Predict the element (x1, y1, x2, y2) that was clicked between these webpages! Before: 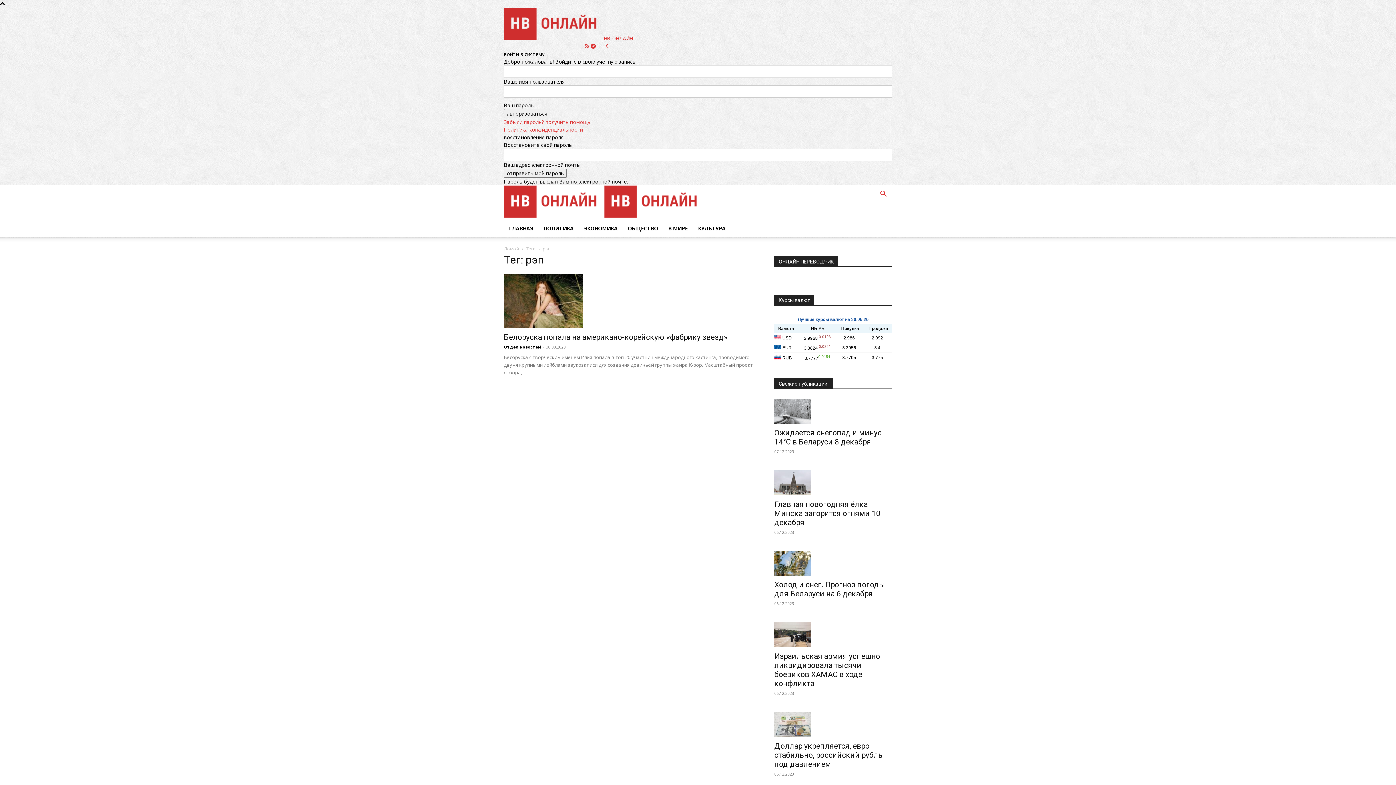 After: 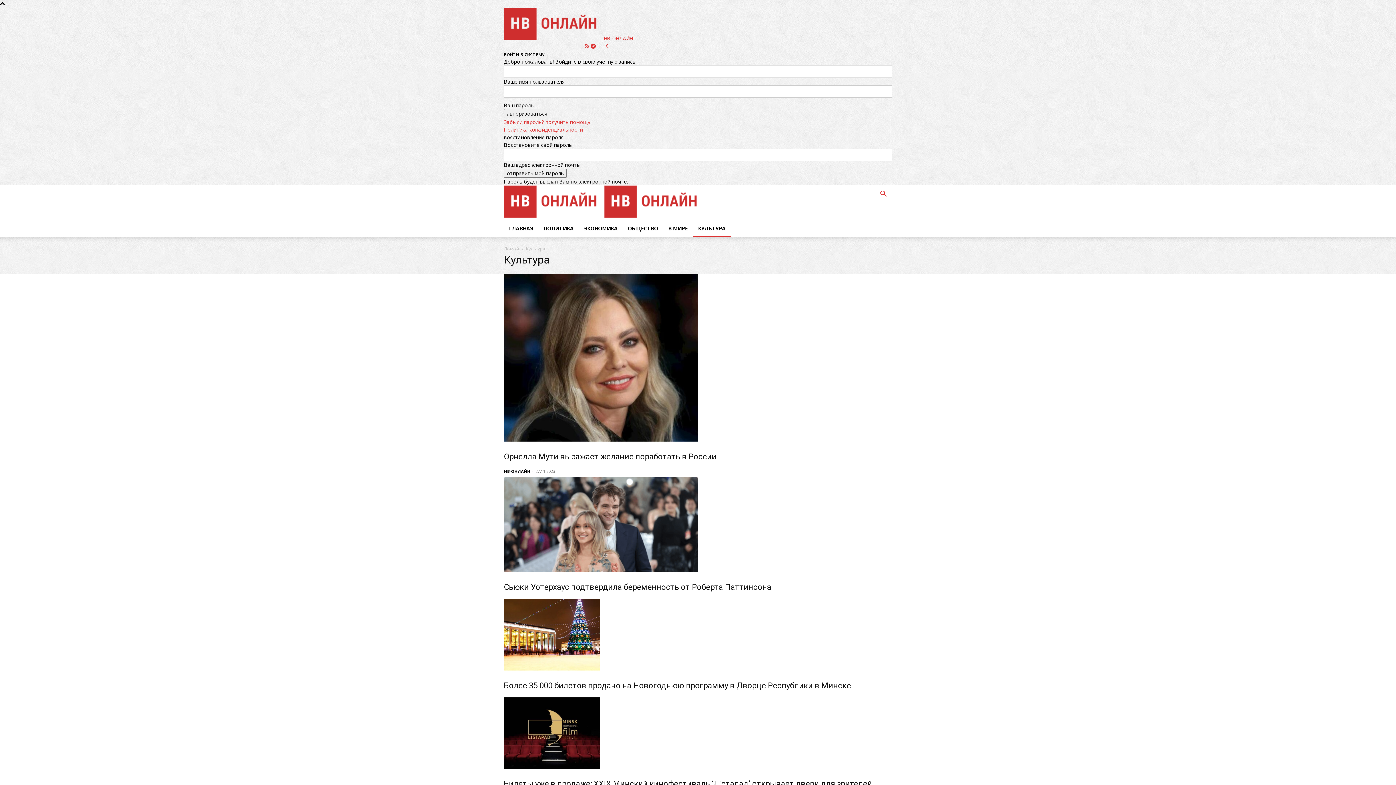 Action: bbox: (693, 220, 730, 237) label: КУЛЬТУРА